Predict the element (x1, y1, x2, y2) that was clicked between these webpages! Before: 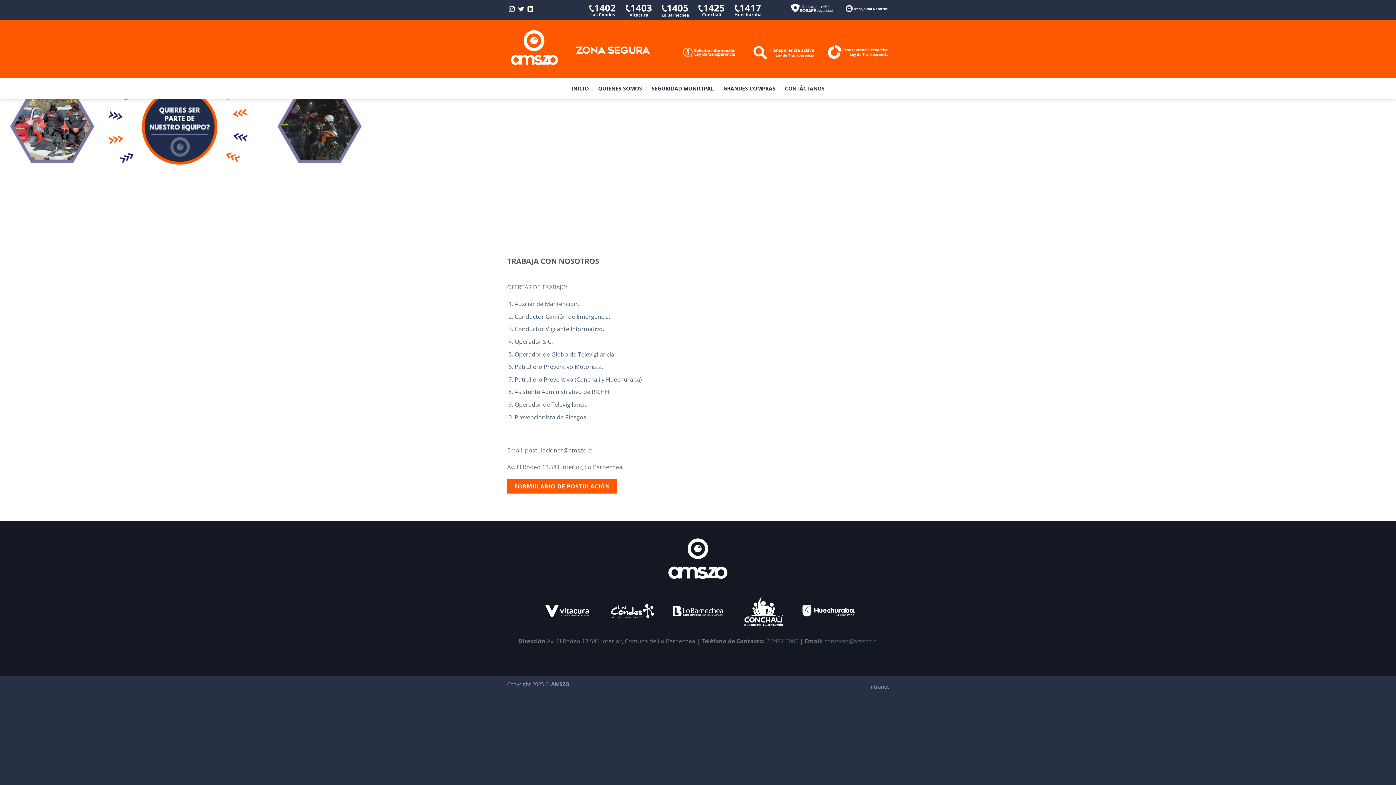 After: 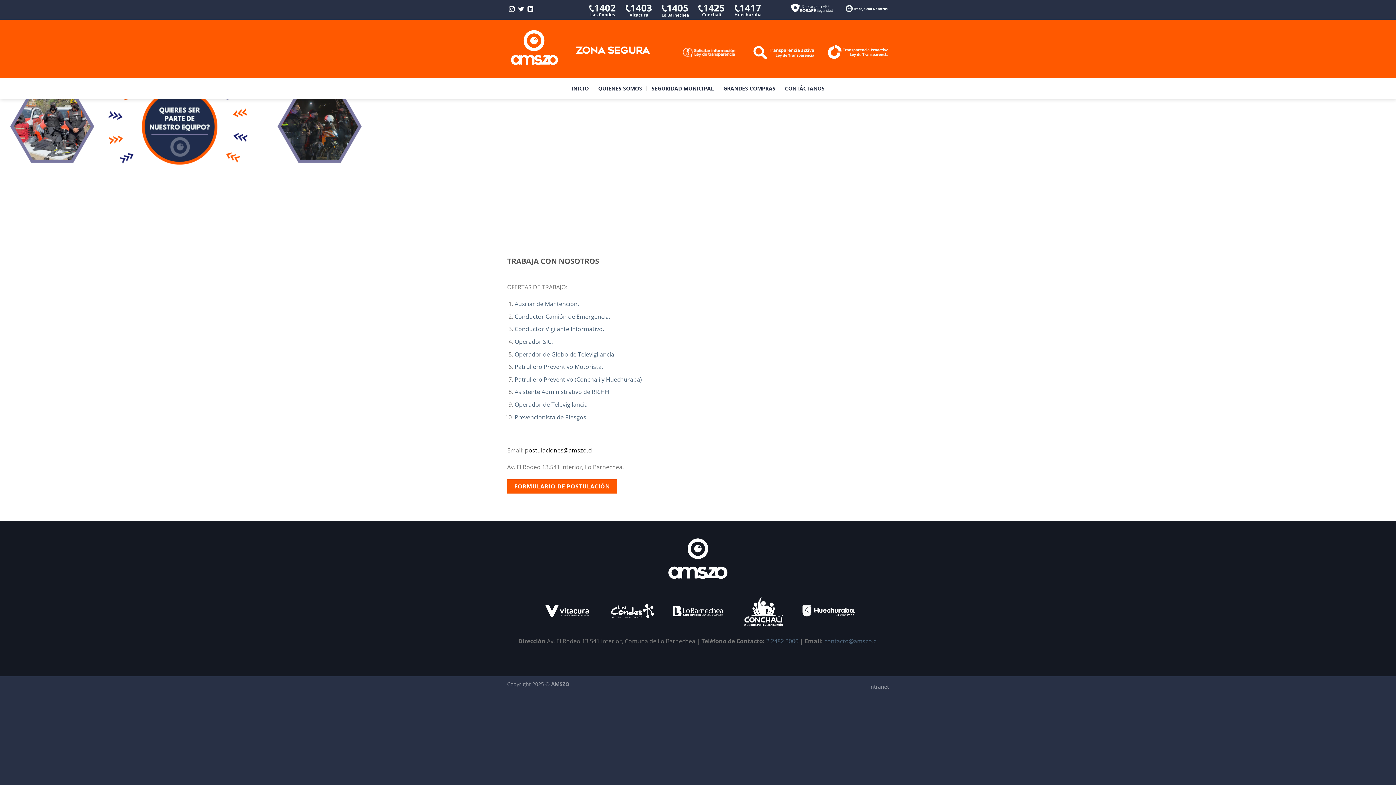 Action: label: postulaciones@amszo.cl bbox: (525, 446, 592, 454)